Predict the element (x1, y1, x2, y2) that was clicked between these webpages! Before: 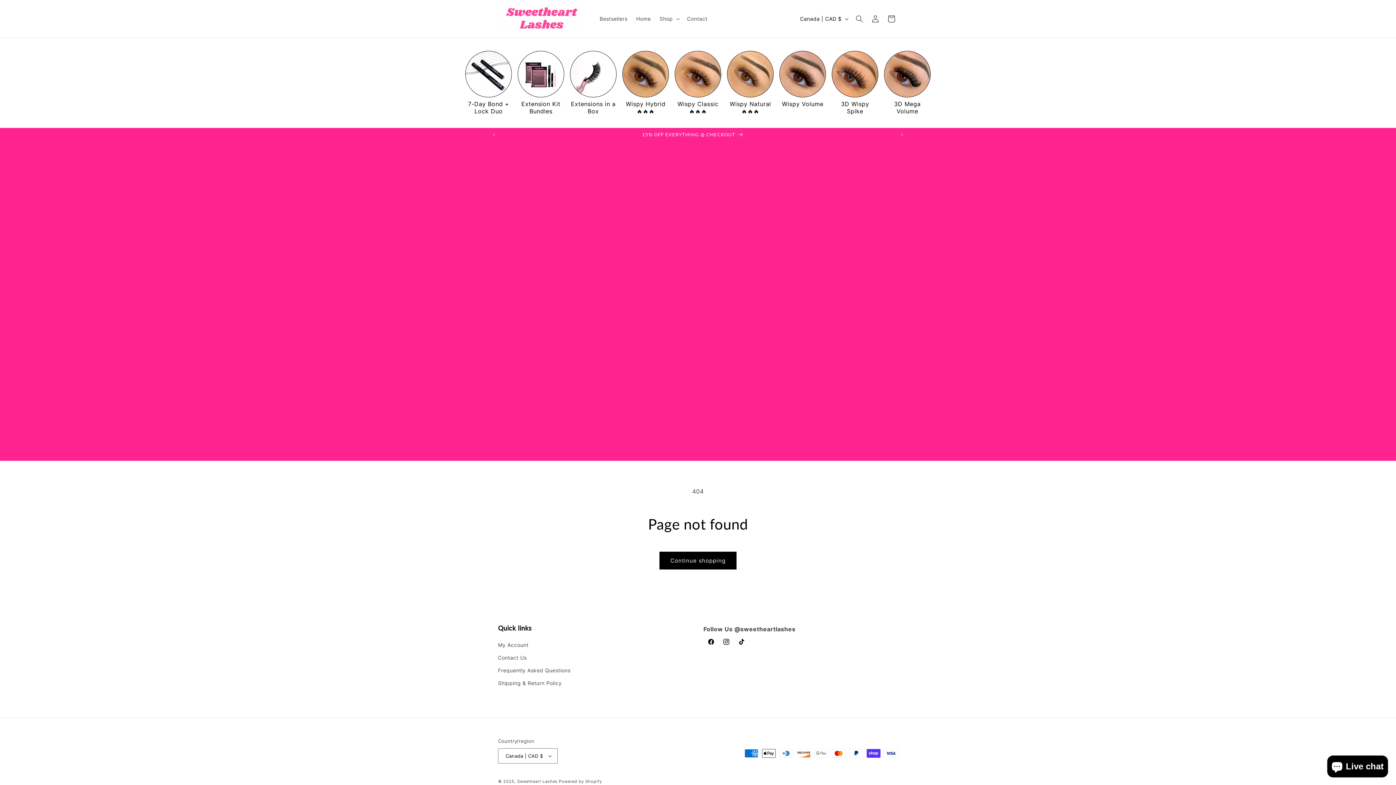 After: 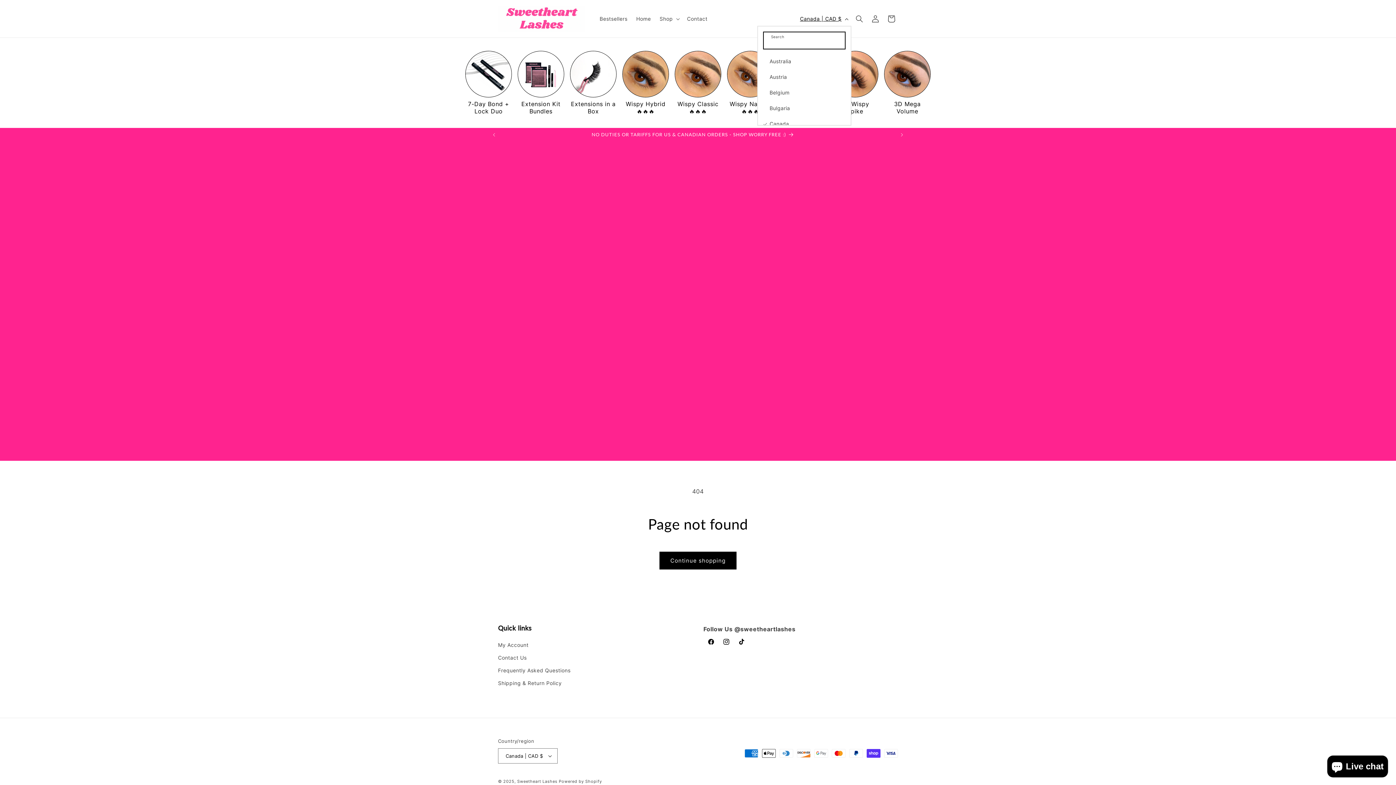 Action: label: Canada | CAD $ bbox: (795, 11, 851, 25)